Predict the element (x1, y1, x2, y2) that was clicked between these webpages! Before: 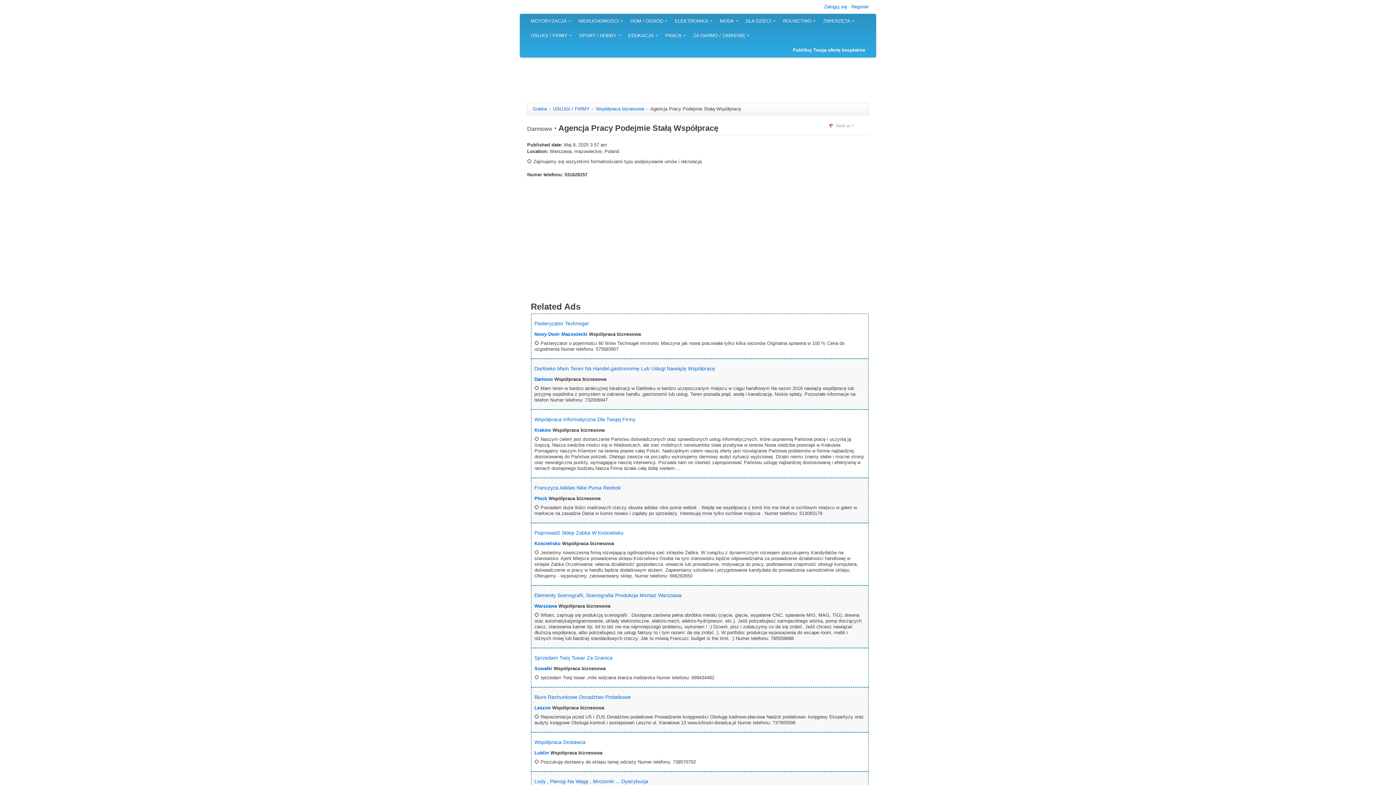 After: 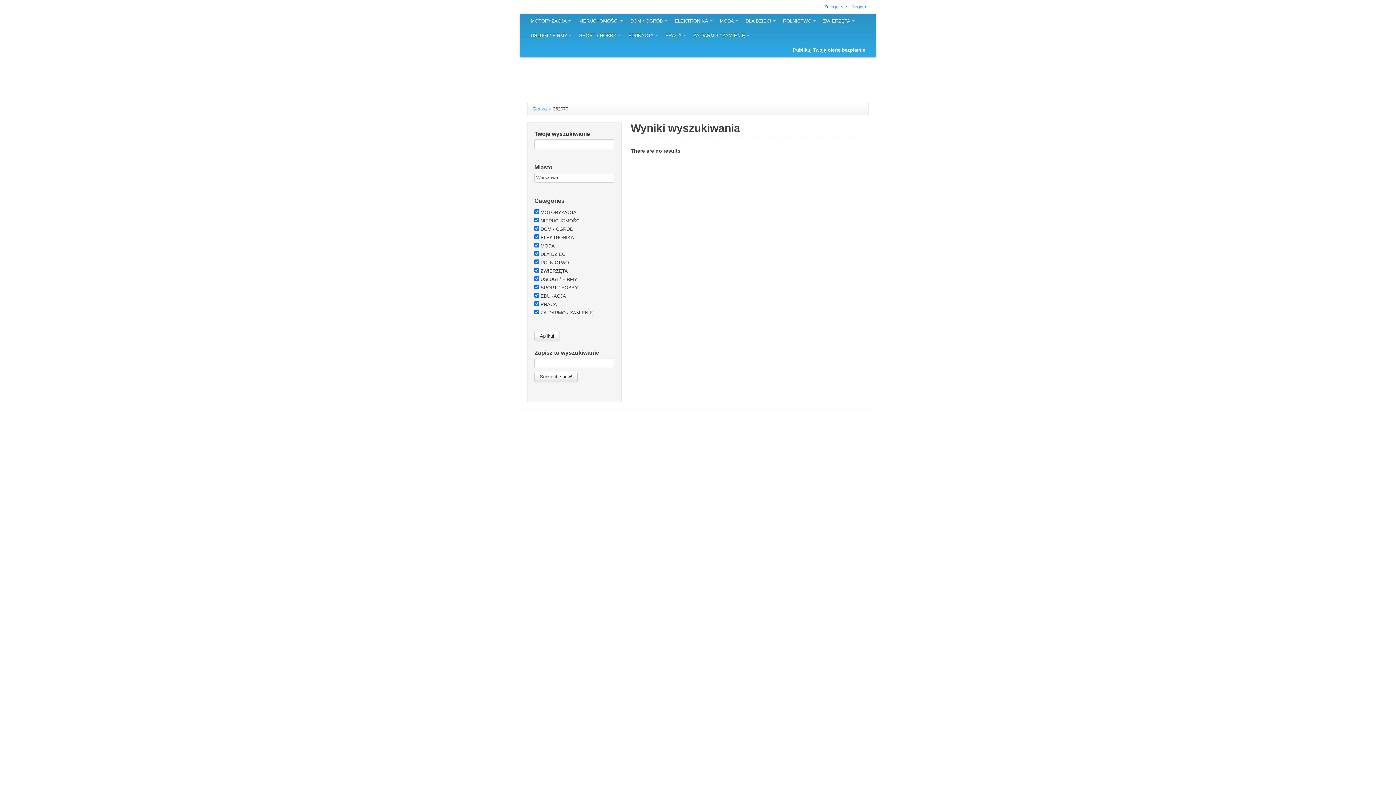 Action: bbox: (534, 603, 557, 609) label: Warszawa